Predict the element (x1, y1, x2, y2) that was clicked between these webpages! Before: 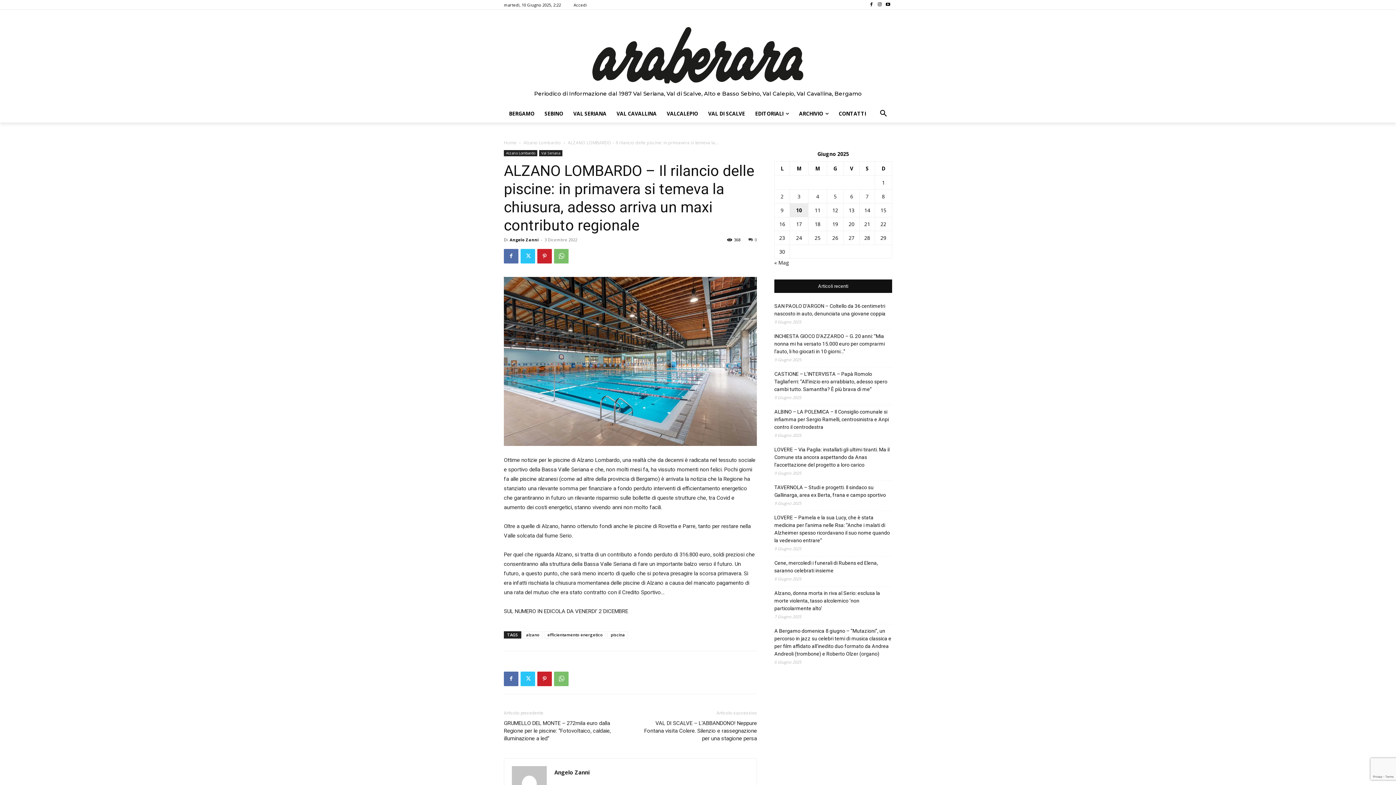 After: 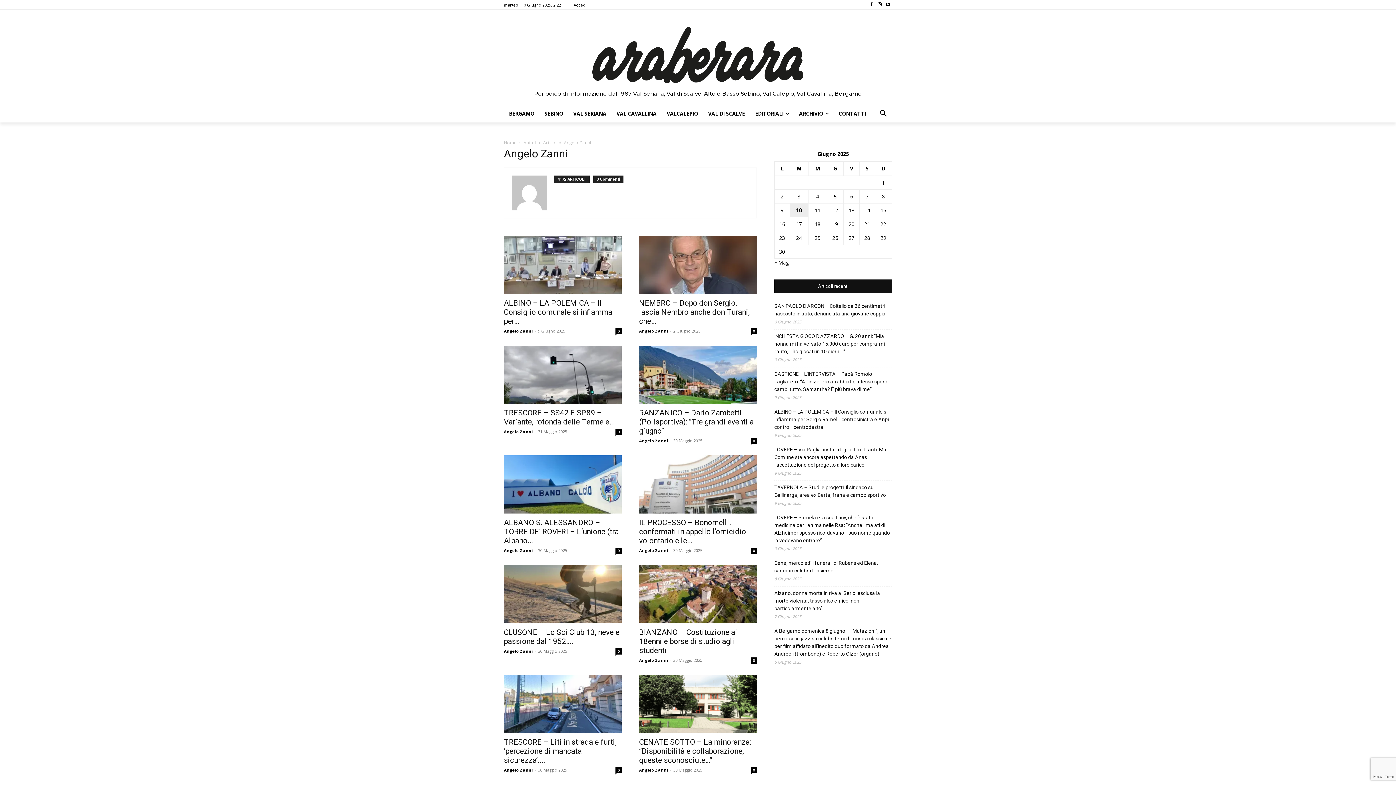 Action: label: Angelo Zanni bbox: (509, 237, 538, 242)